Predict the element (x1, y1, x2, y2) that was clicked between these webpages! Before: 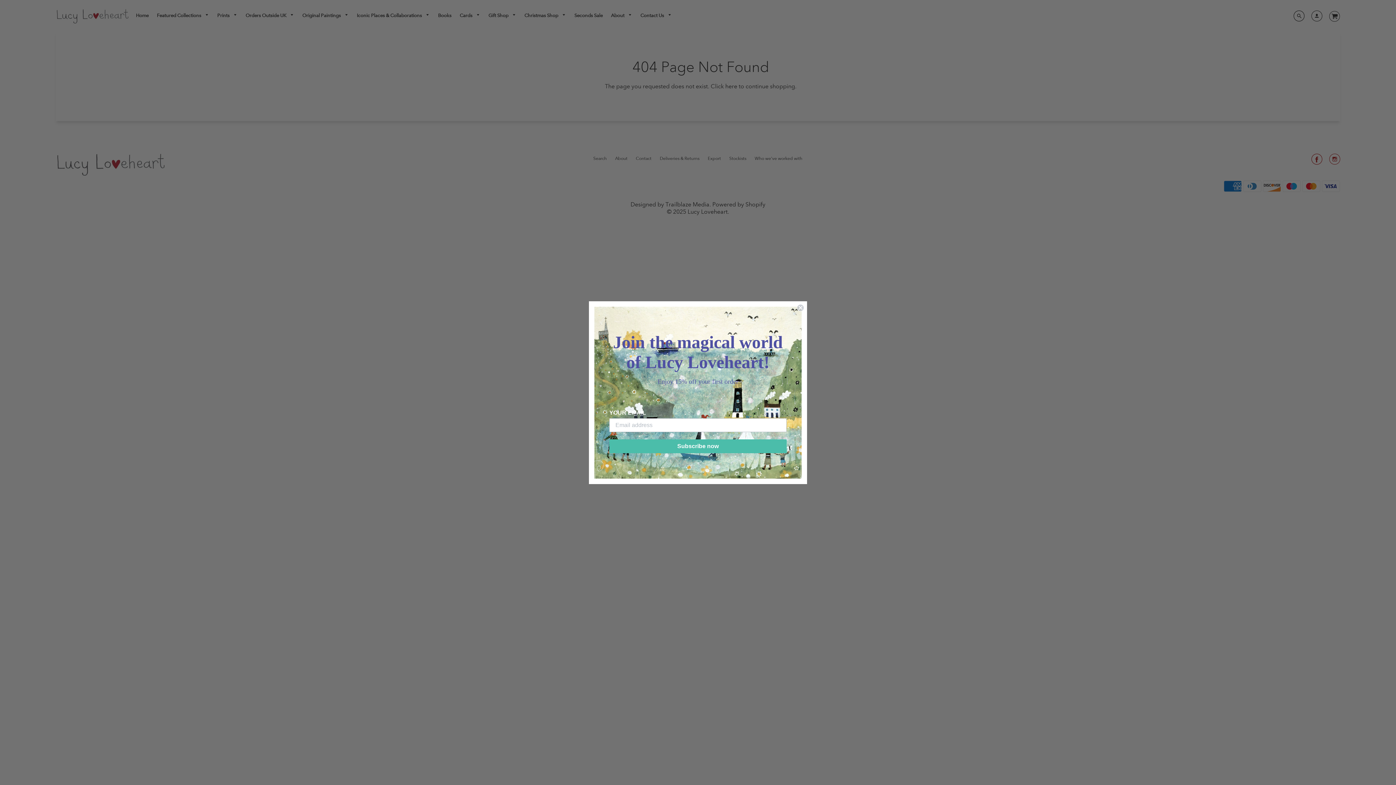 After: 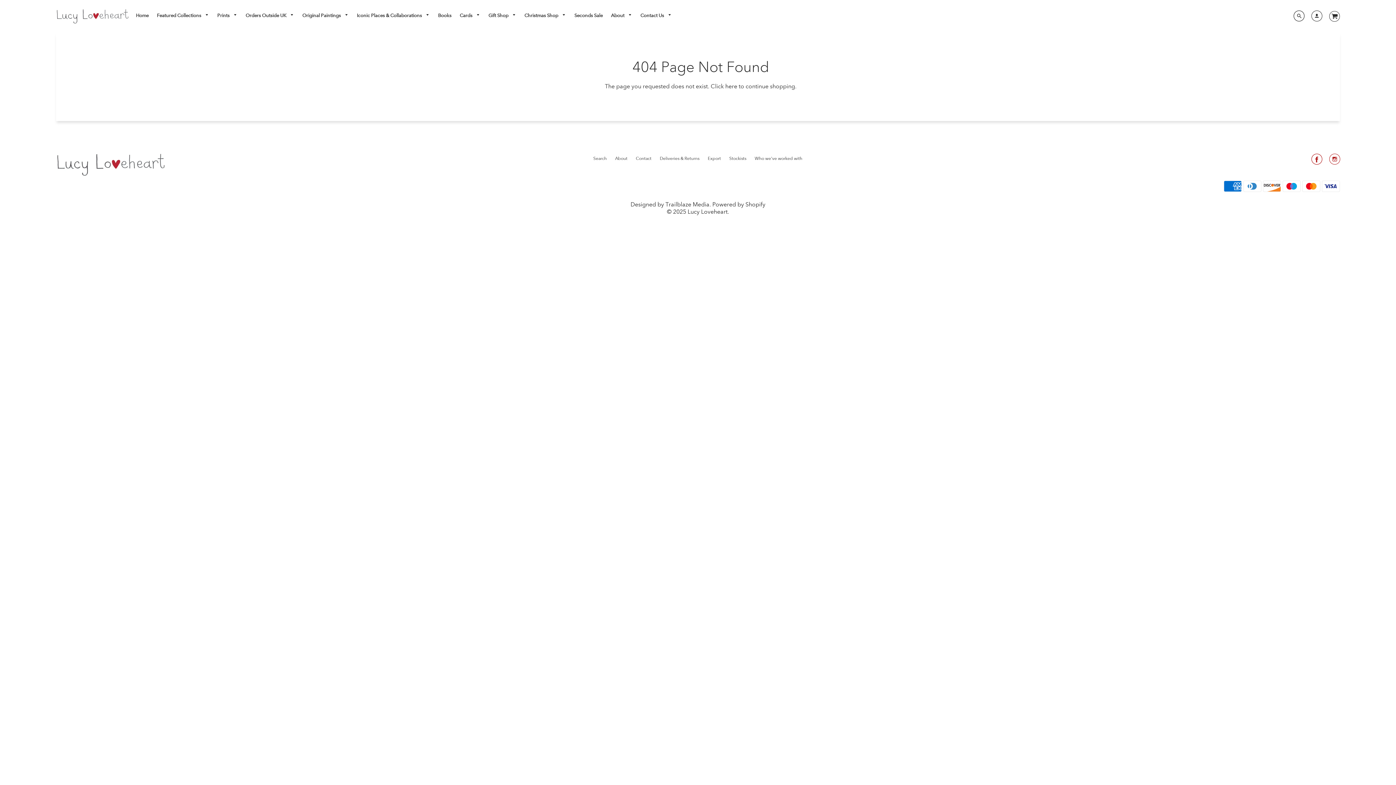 Action: bbox: (797, 304, 804, 311) label: Close dialog